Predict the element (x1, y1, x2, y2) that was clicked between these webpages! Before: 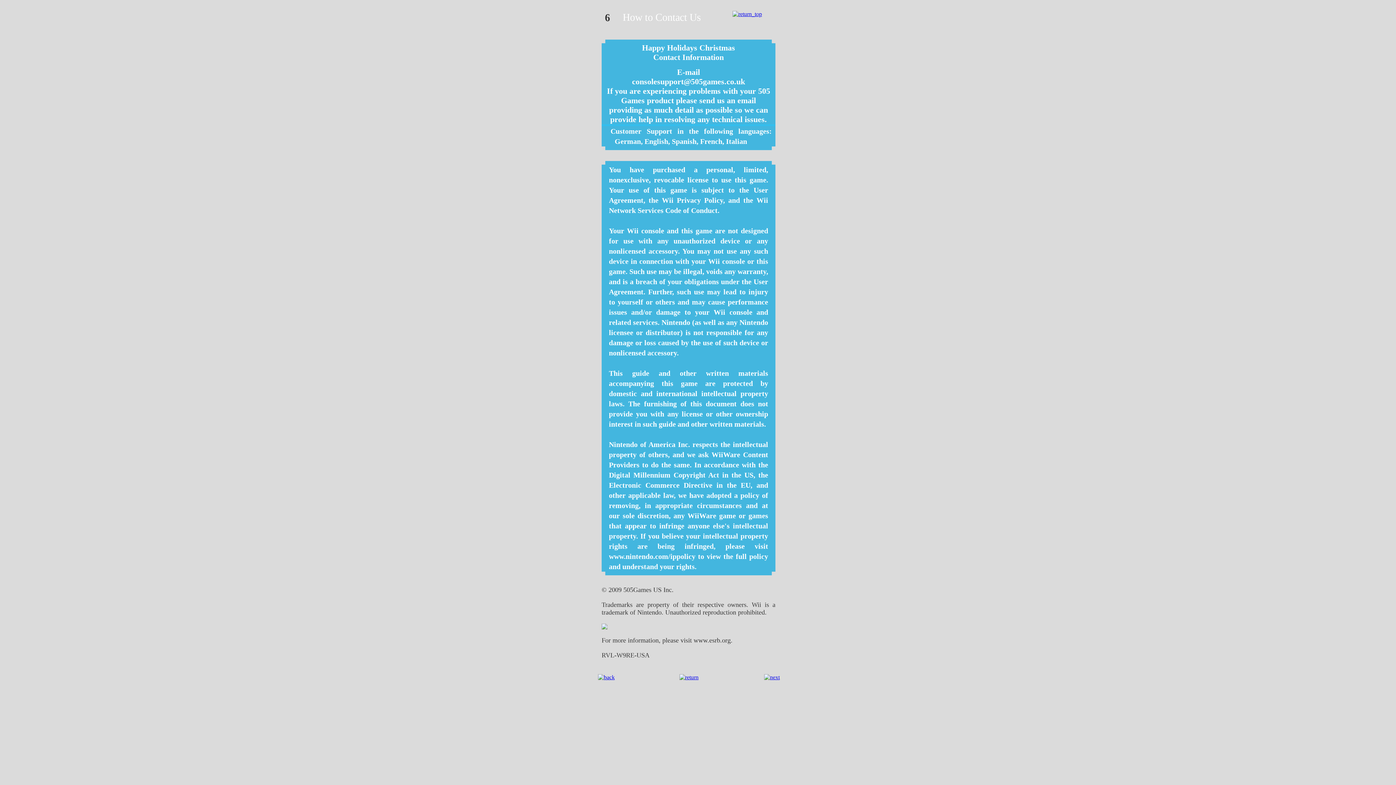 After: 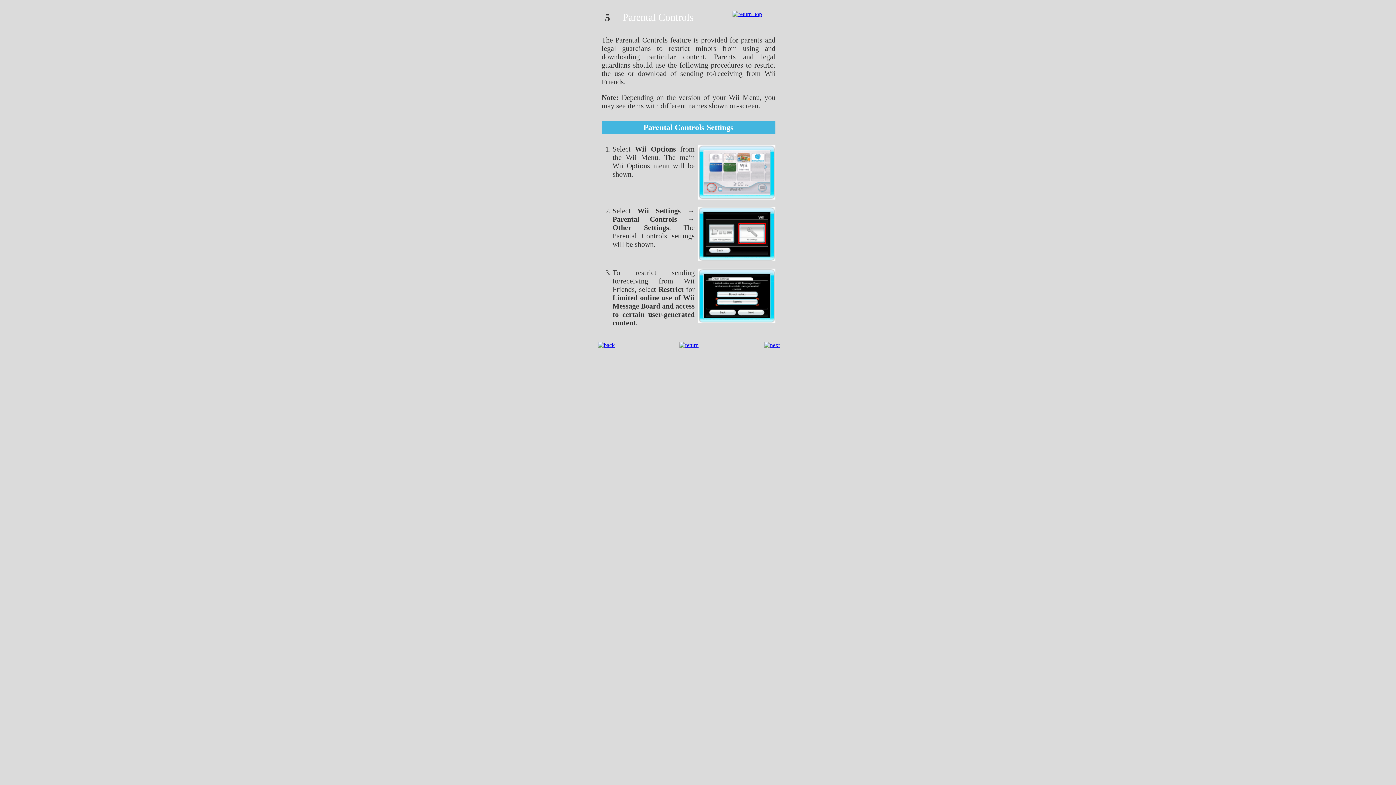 Action: bbox: (598, 674, 614, 680)